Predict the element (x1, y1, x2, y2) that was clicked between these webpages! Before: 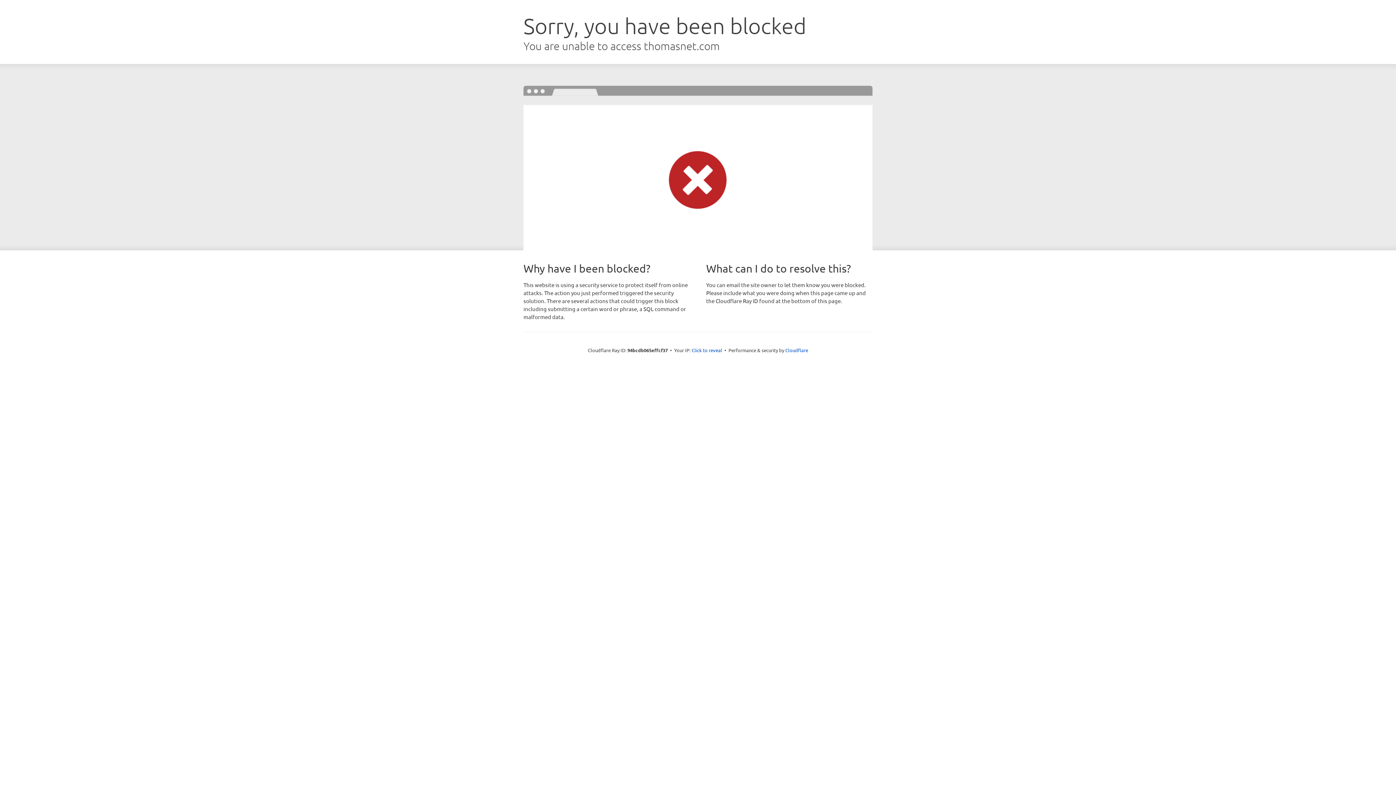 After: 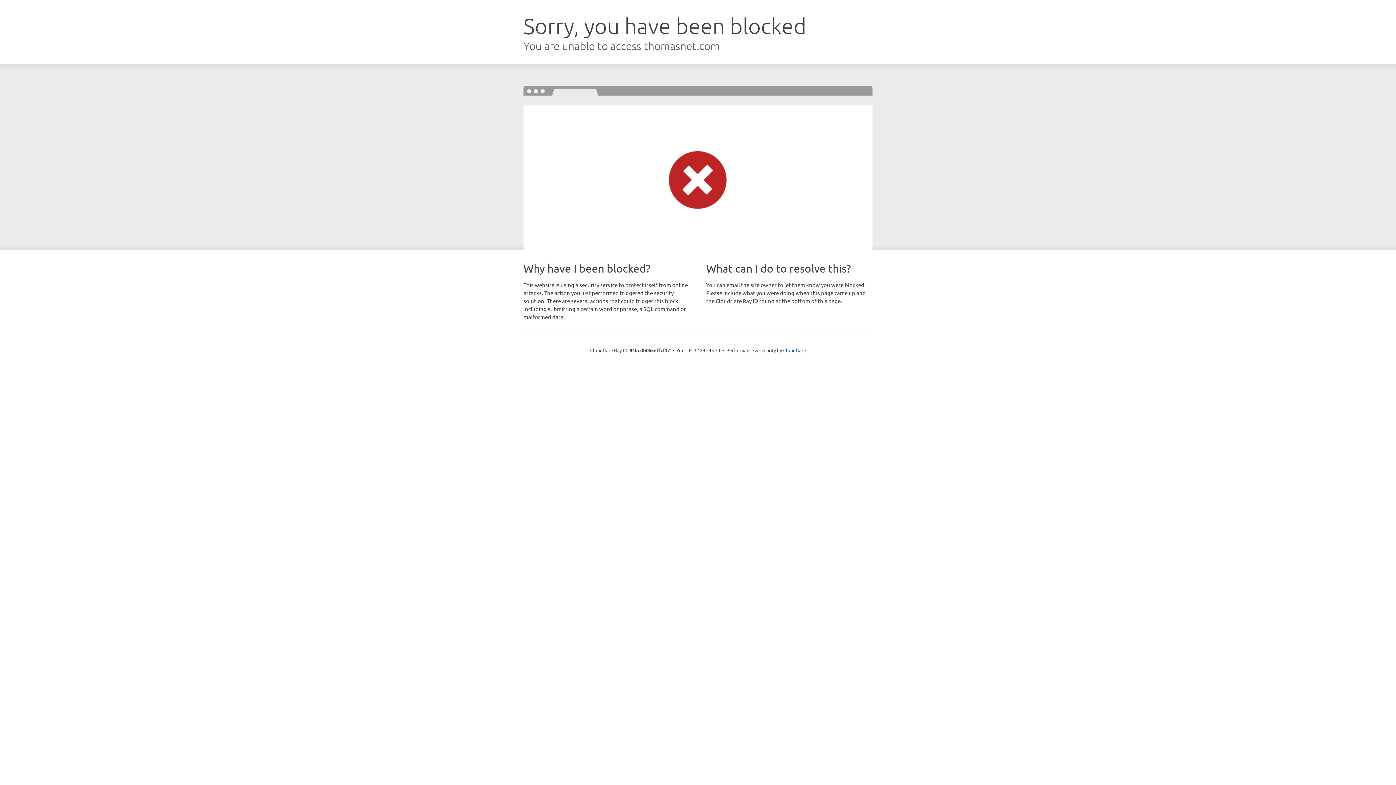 Action: label: Click to reveal bbox: (691, 346, 722, 353)